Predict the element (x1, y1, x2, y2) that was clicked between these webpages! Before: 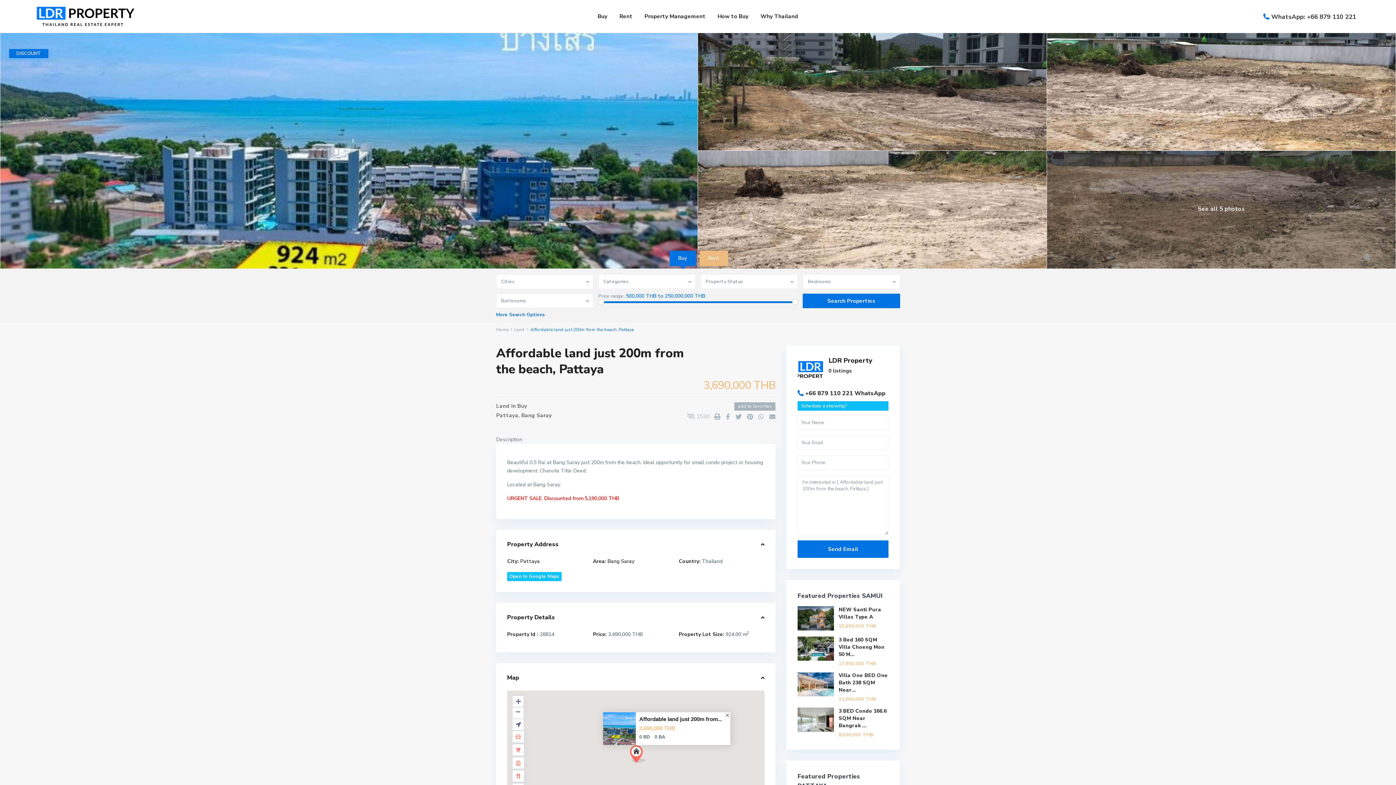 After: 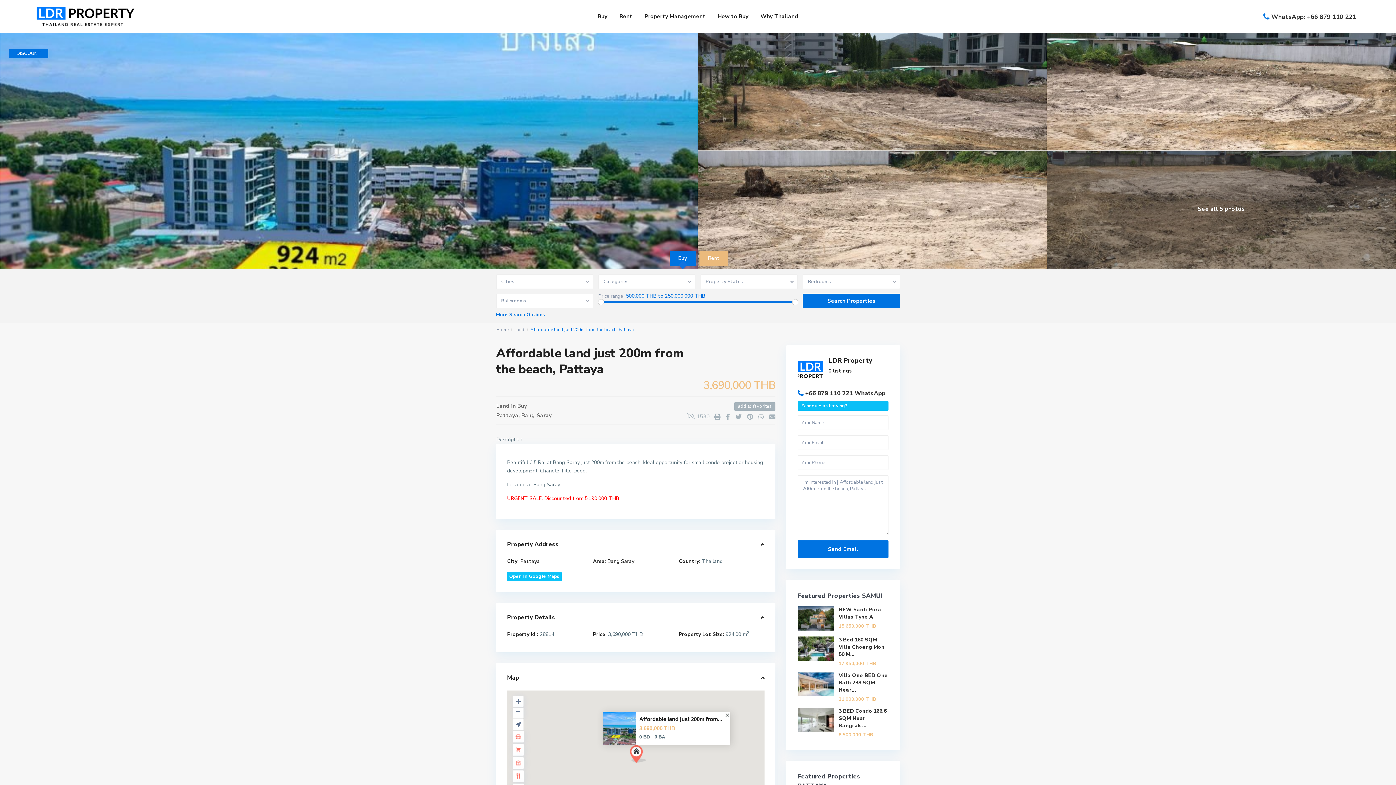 Action: bbox: (670, 251, 695, 265) label: Buy